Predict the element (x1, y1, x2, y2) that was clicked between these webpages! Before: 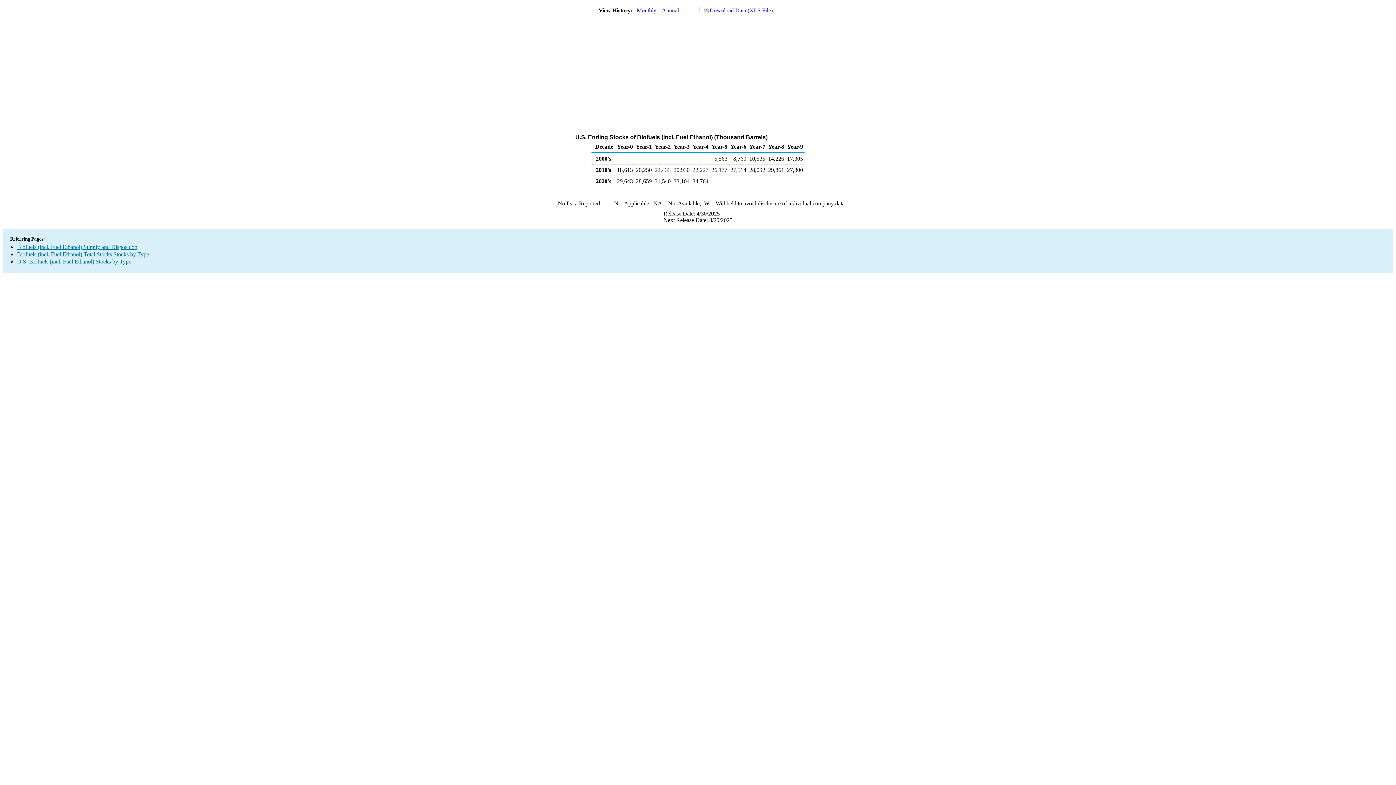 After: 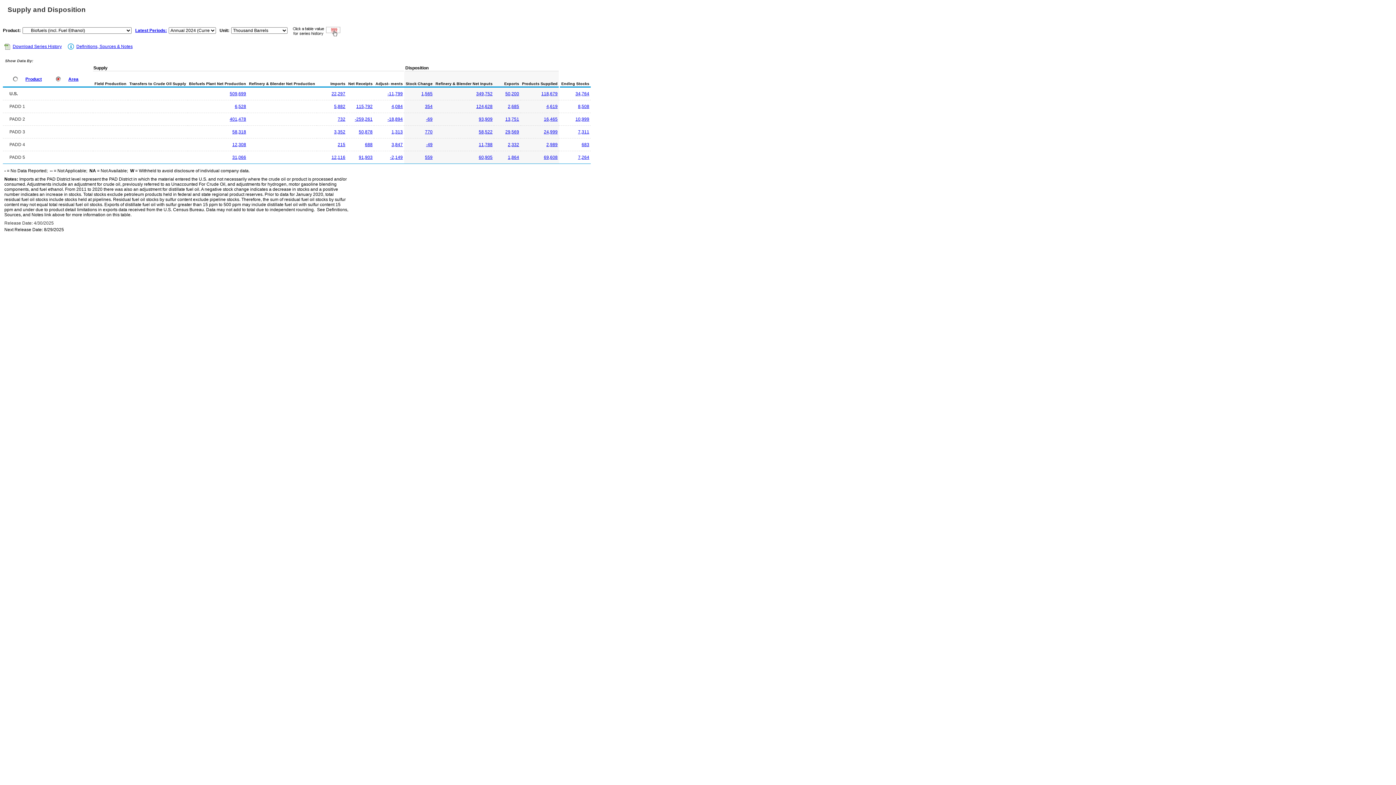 Action: bbox: (17, 244, 137, 250) label: Biofuels (incl. Fuel Ethanol) Supply and Disposition